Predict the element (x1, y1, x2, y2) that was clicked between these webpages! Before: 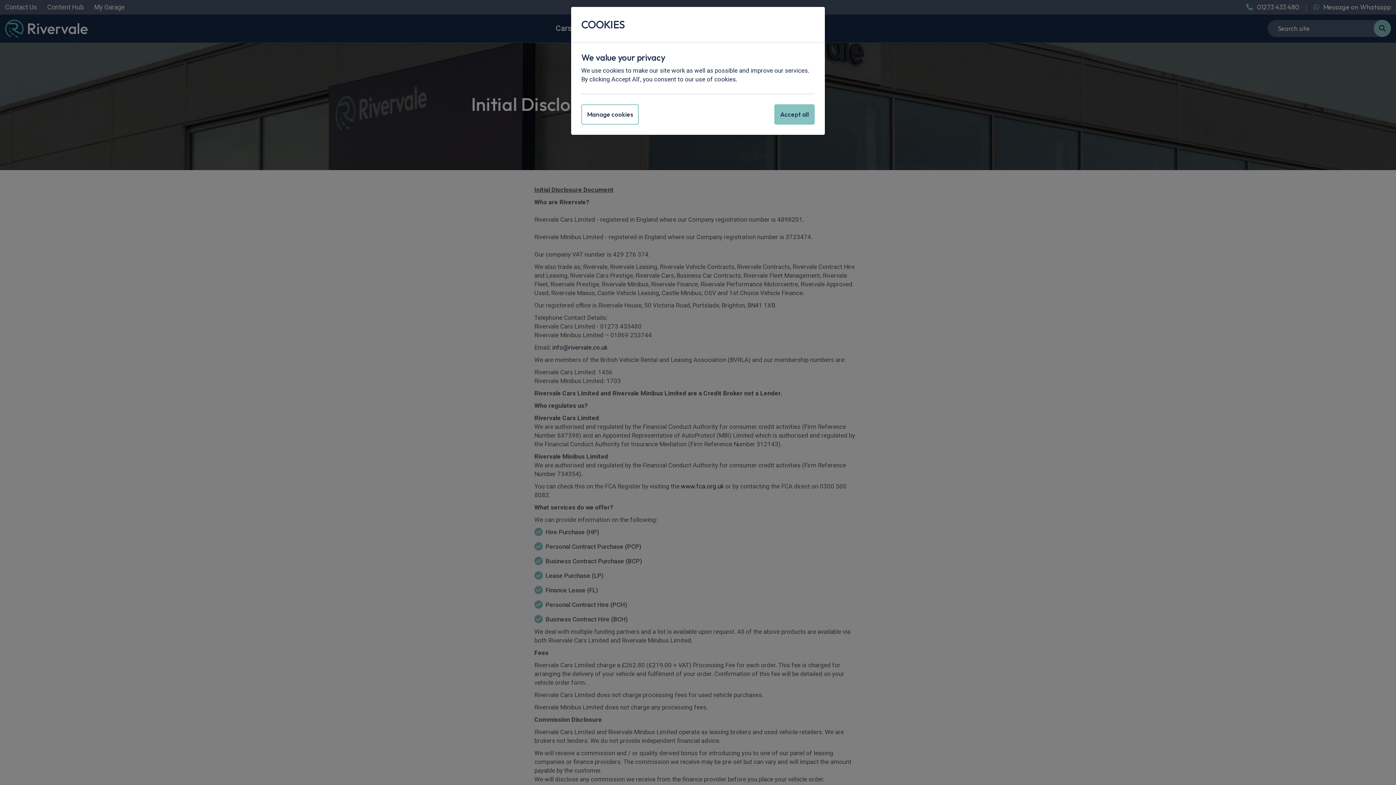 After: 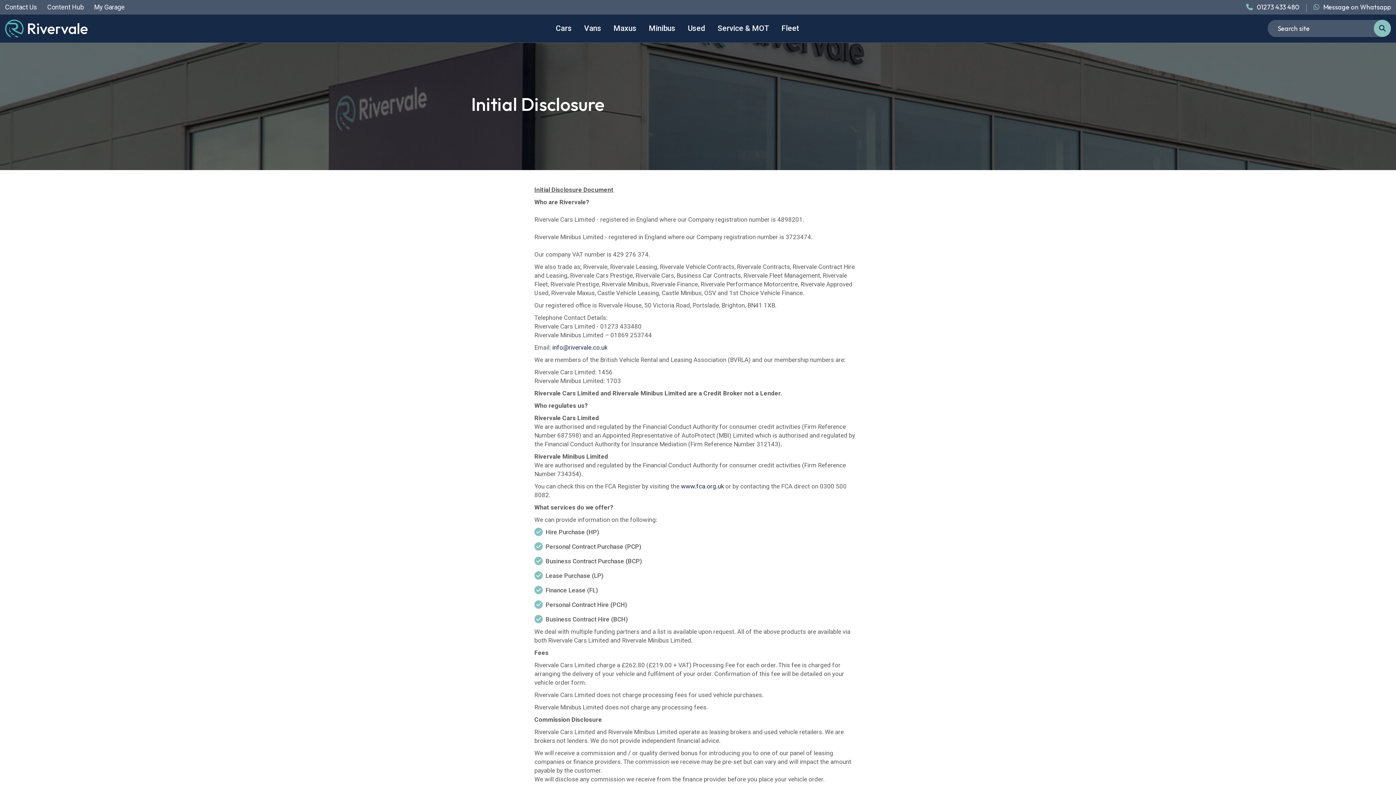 Action: bbox: (774, 104, 814, 124) label: Accept all